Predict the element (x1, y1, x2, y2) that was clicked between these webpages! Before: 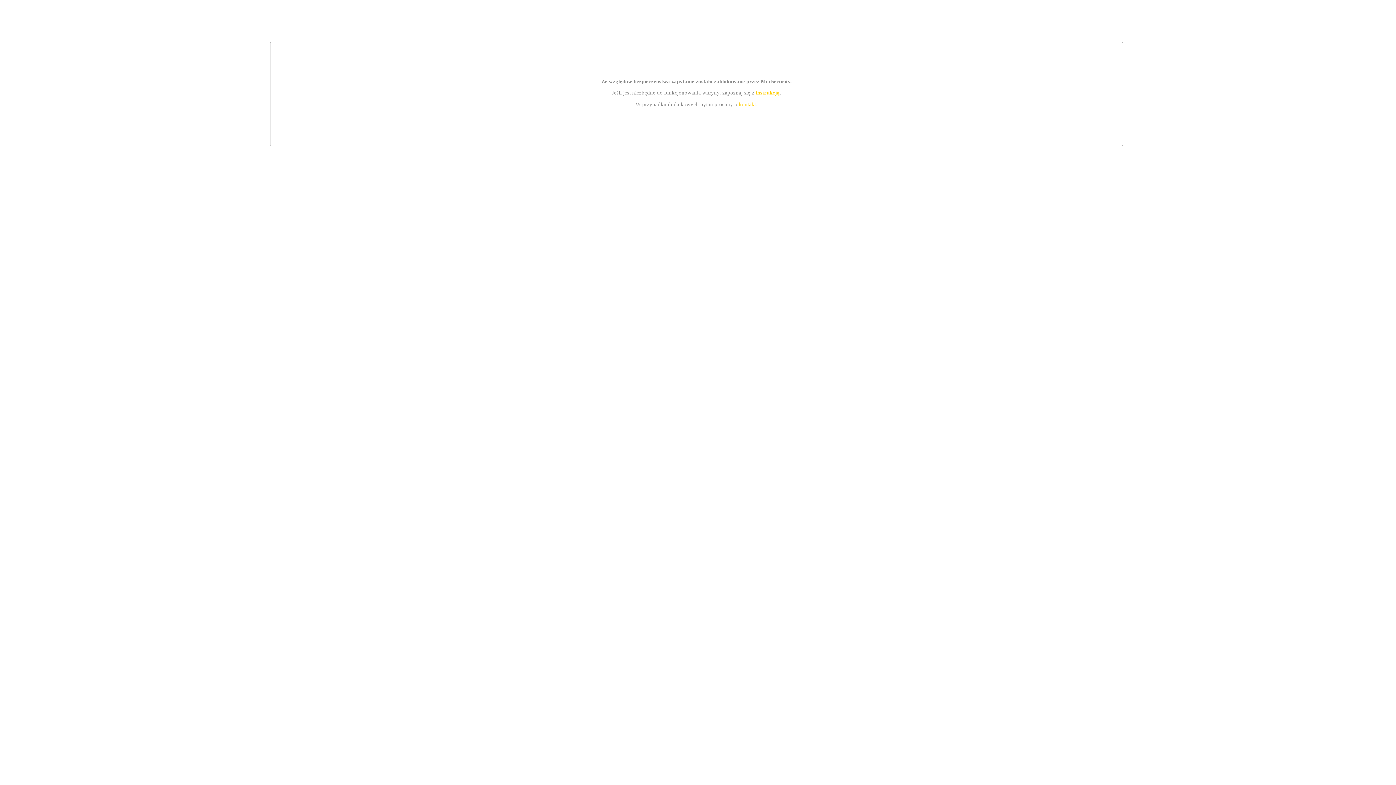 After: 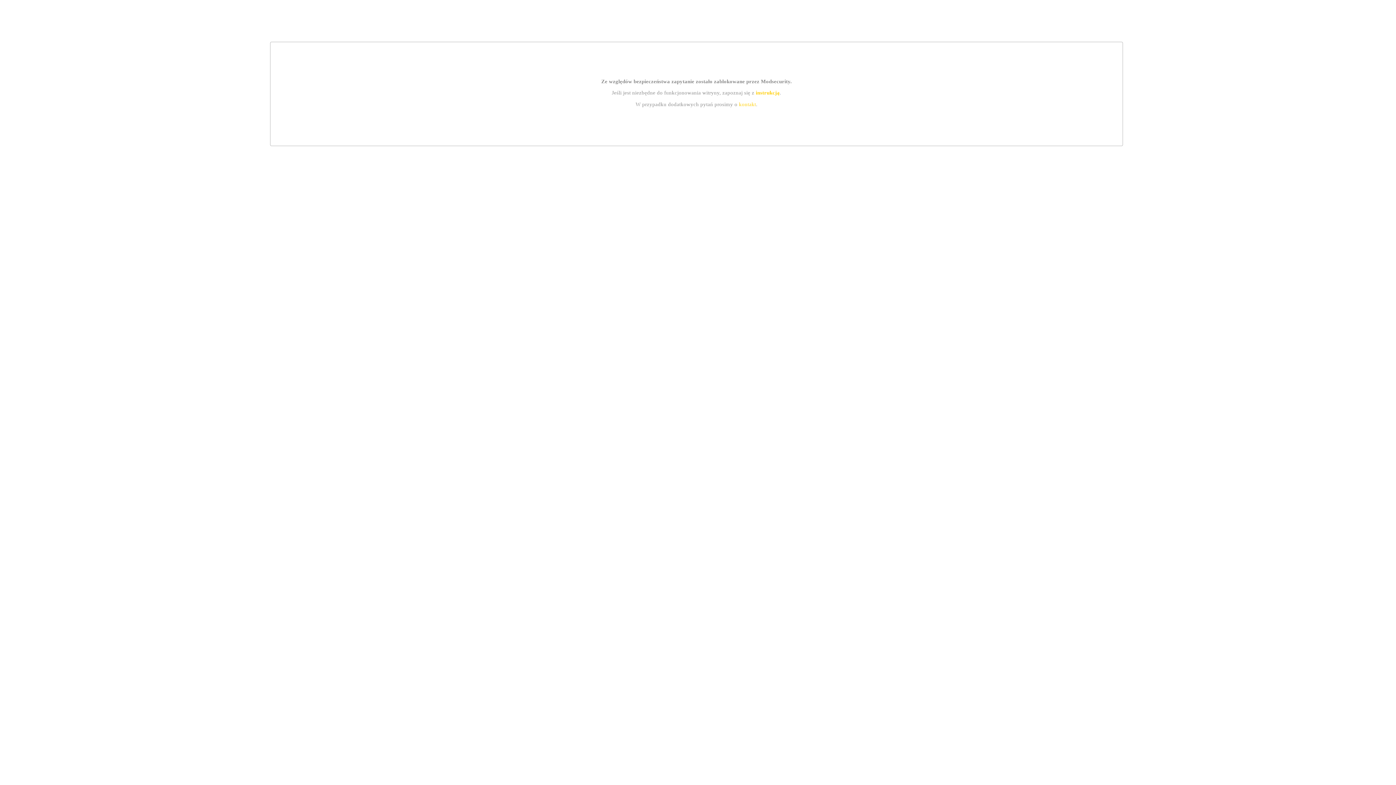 Action: bbox: (739, 101, 756, 107) label: kontakt